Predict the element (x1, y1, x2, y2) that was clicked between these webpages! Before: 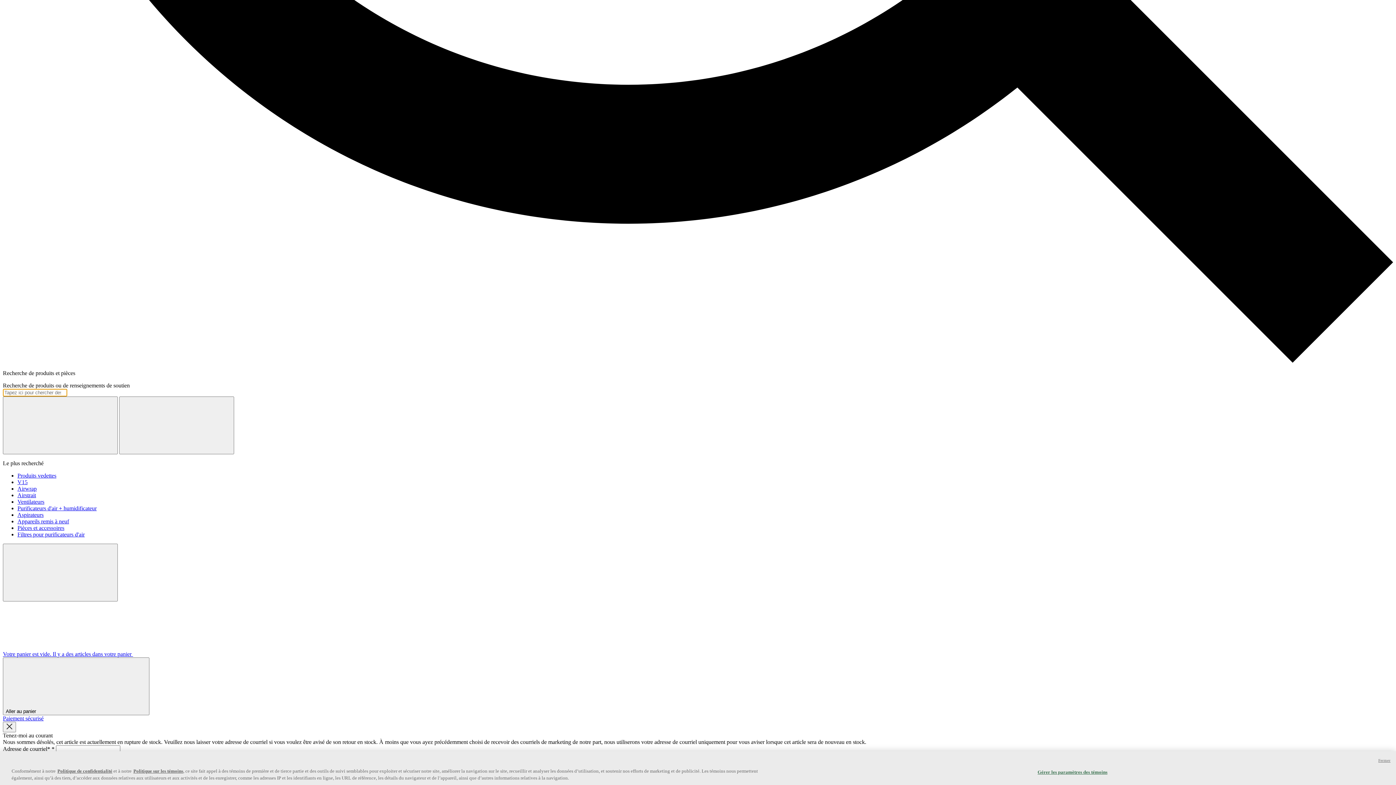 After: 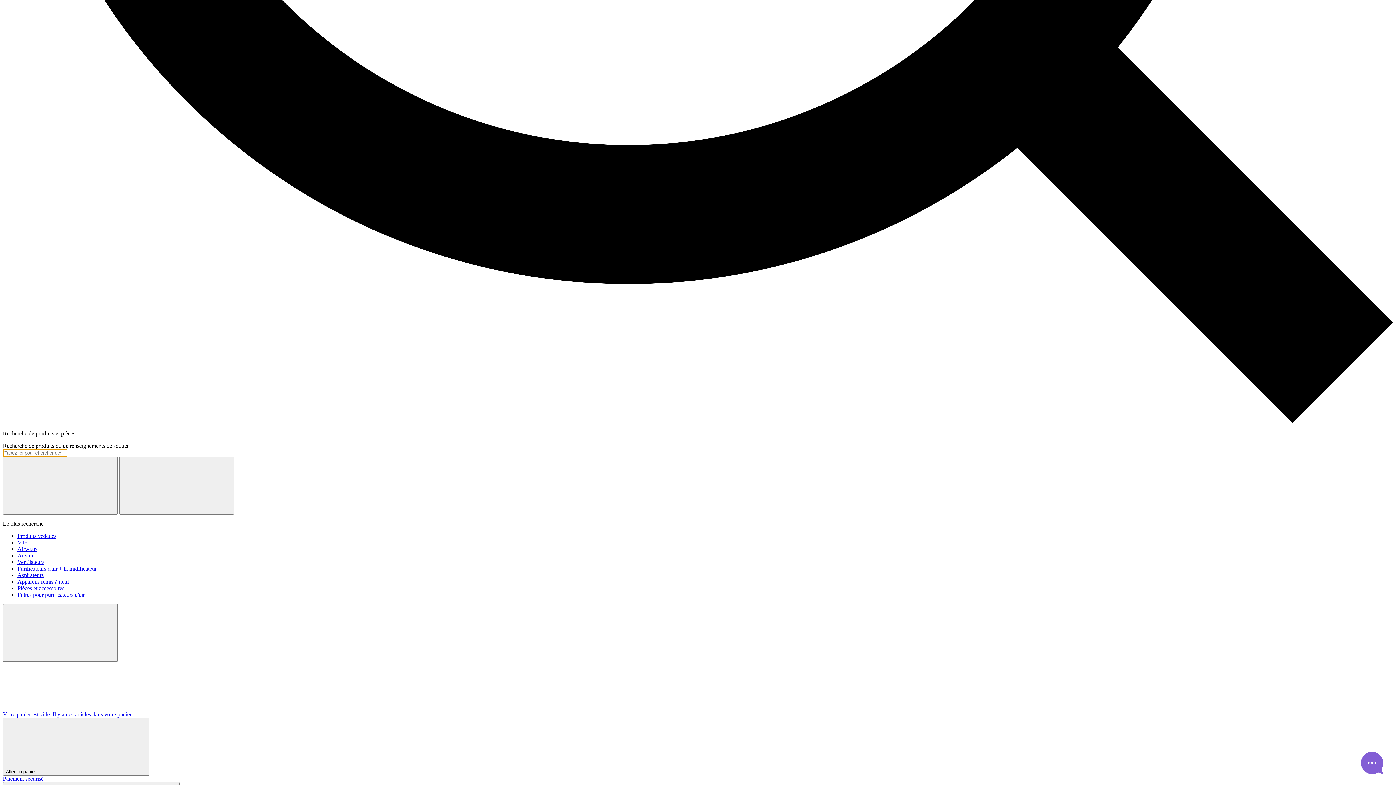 Action: bbox: (17, 472, 56, 478) label: Produits vedettes